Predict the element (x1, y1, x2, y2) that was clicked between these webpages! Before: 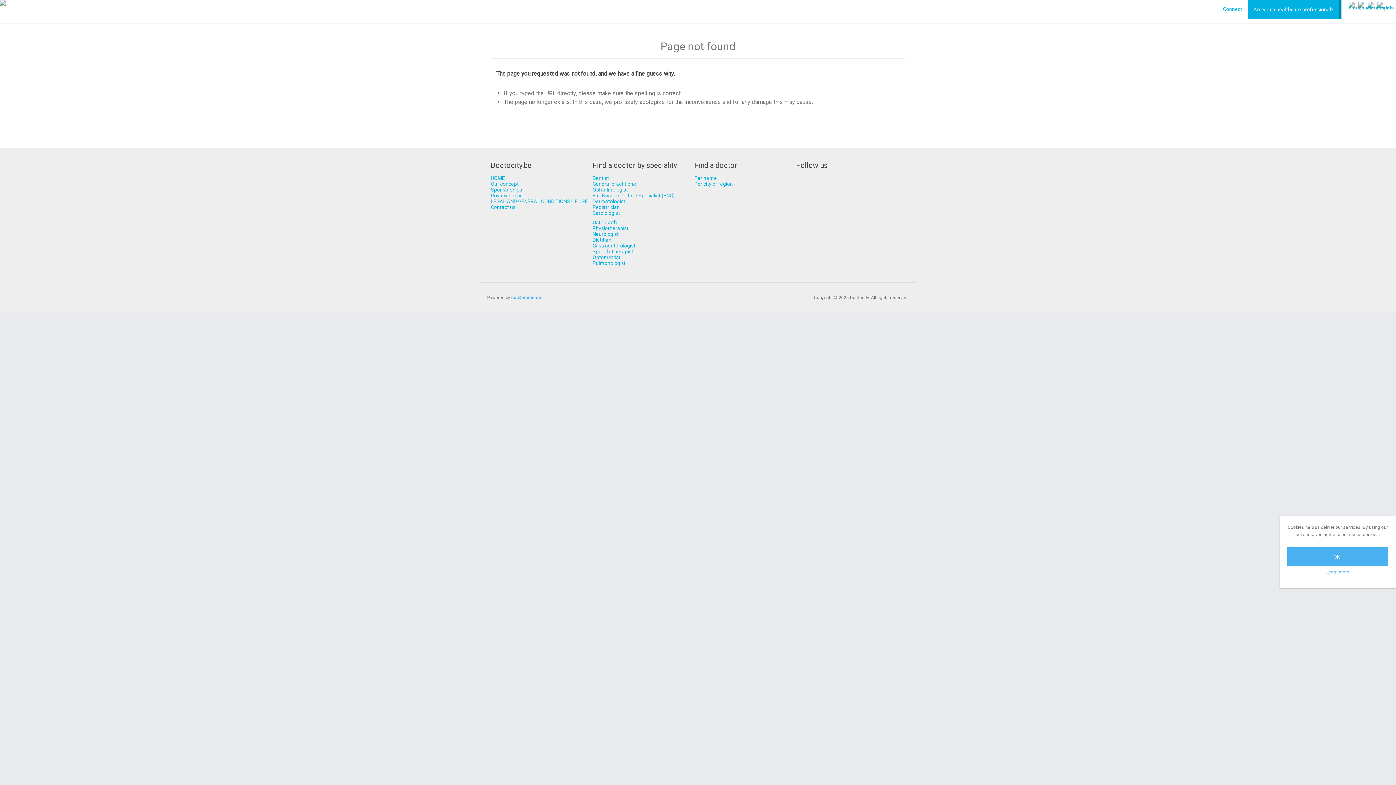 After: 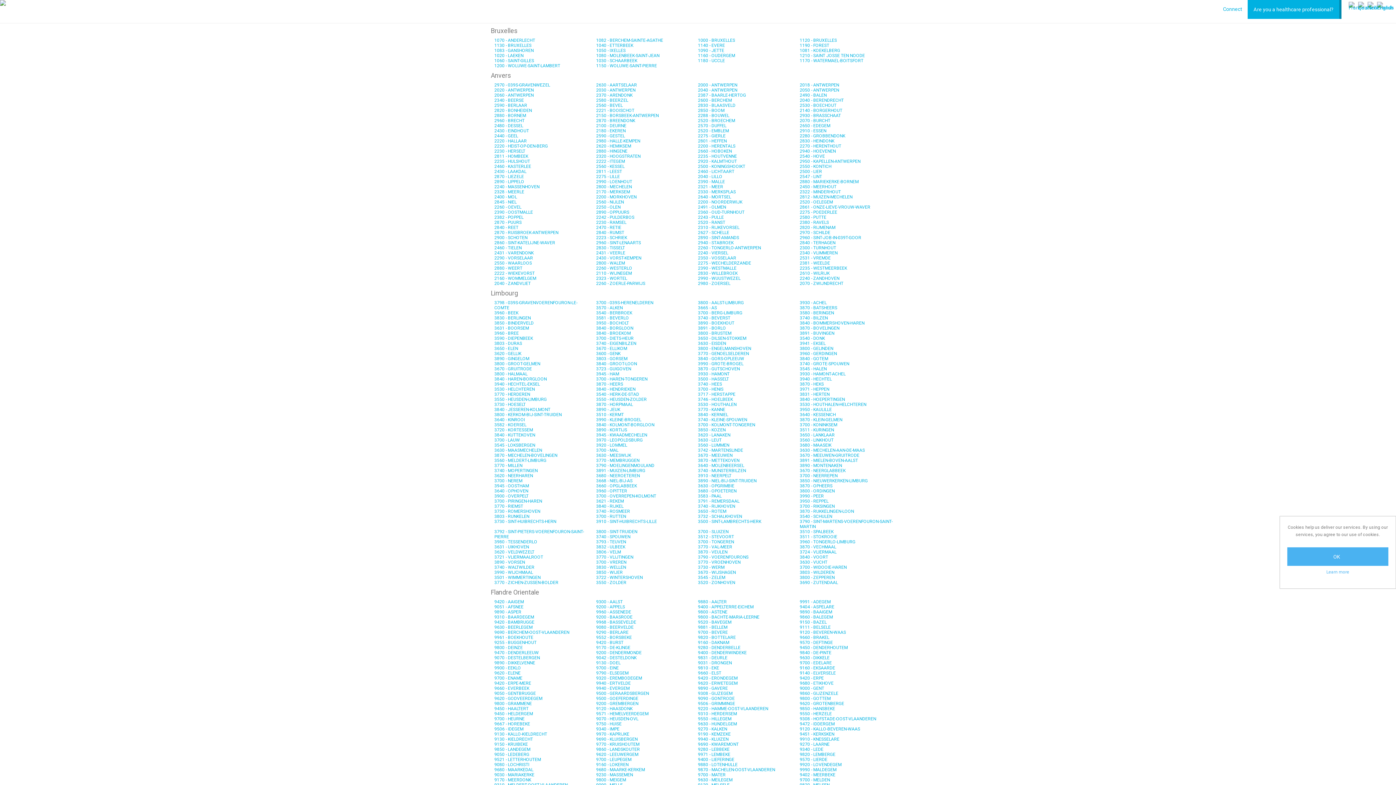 Action: bbox: (592, 198, 625, 204) label: Dermatologist